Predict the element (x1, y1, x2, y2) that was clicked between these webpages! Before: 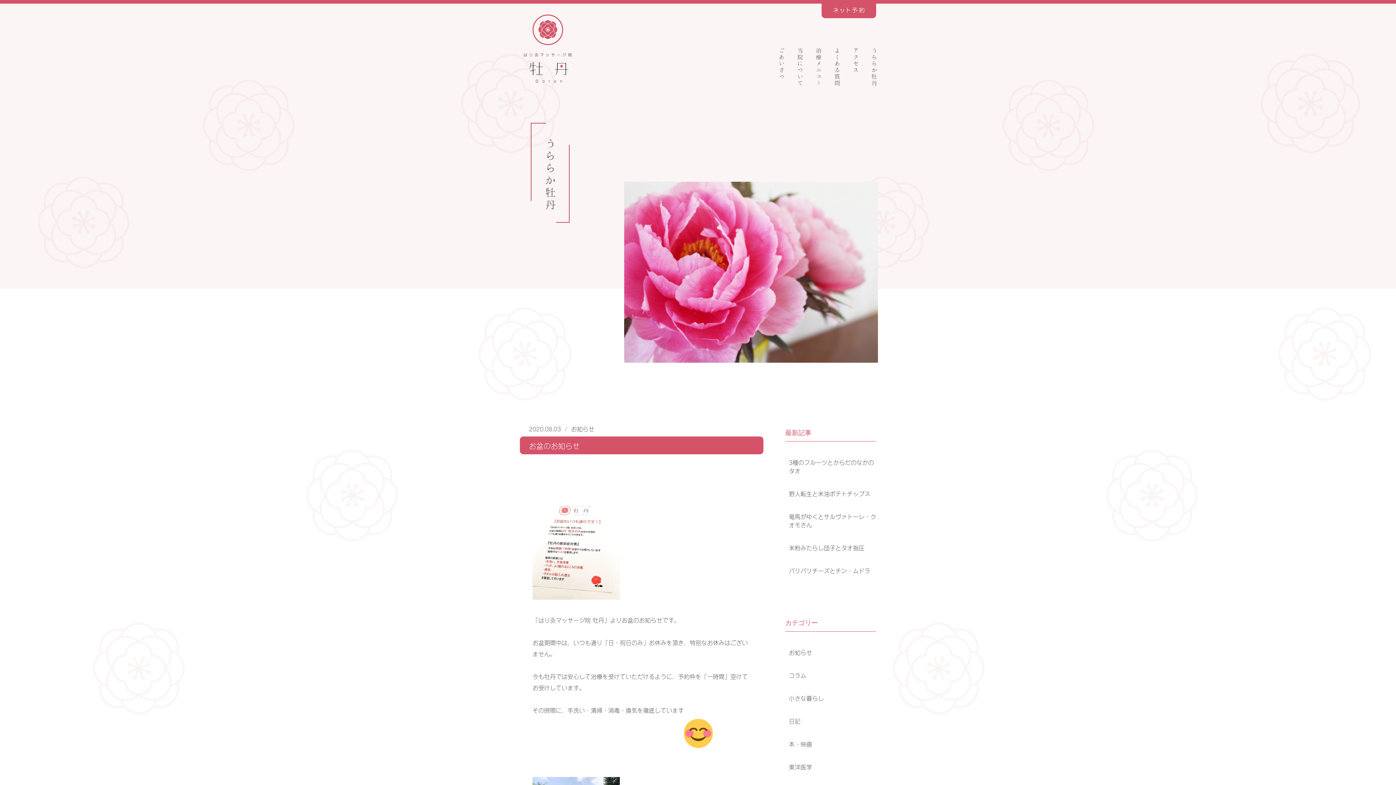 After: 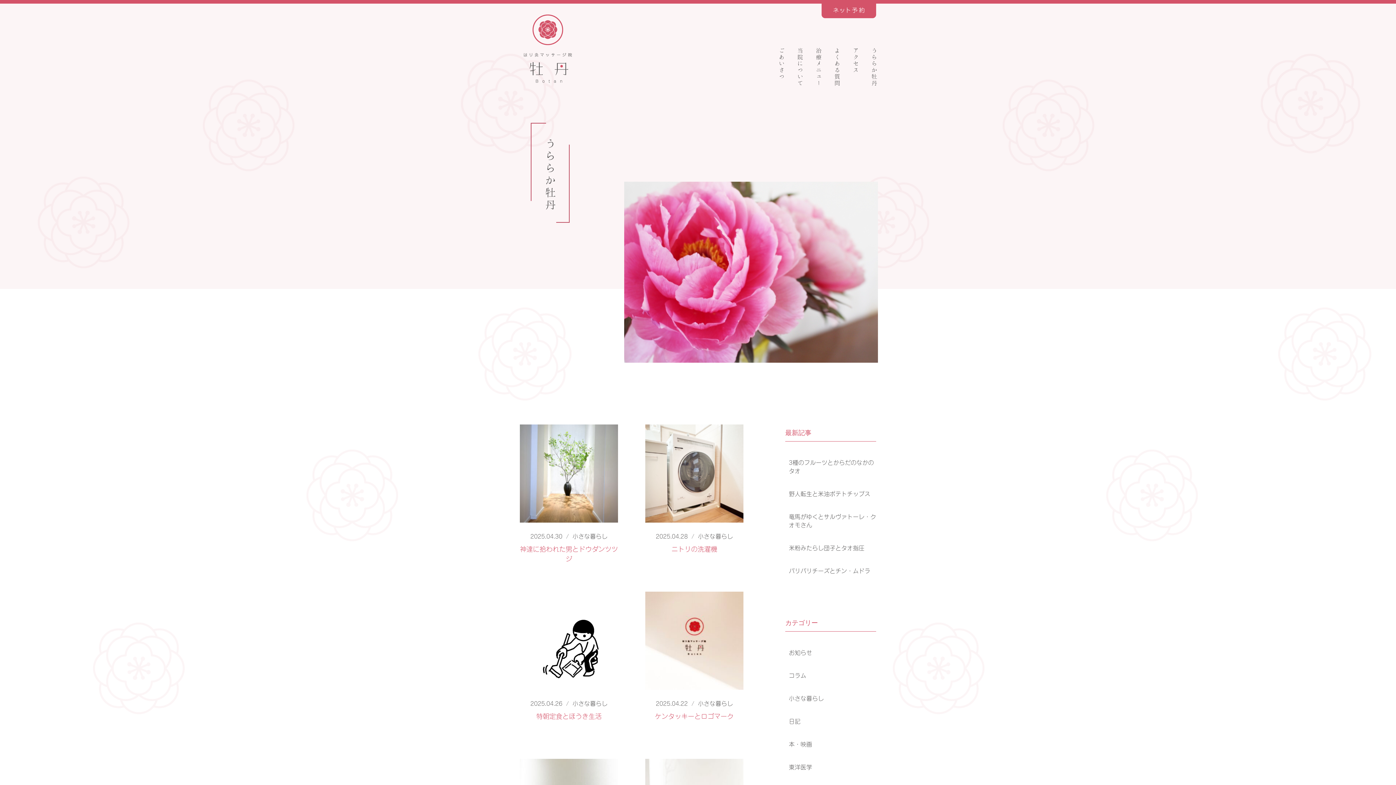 Action: label: 小さな暮らし bbox: (789, 694, 824, 702)